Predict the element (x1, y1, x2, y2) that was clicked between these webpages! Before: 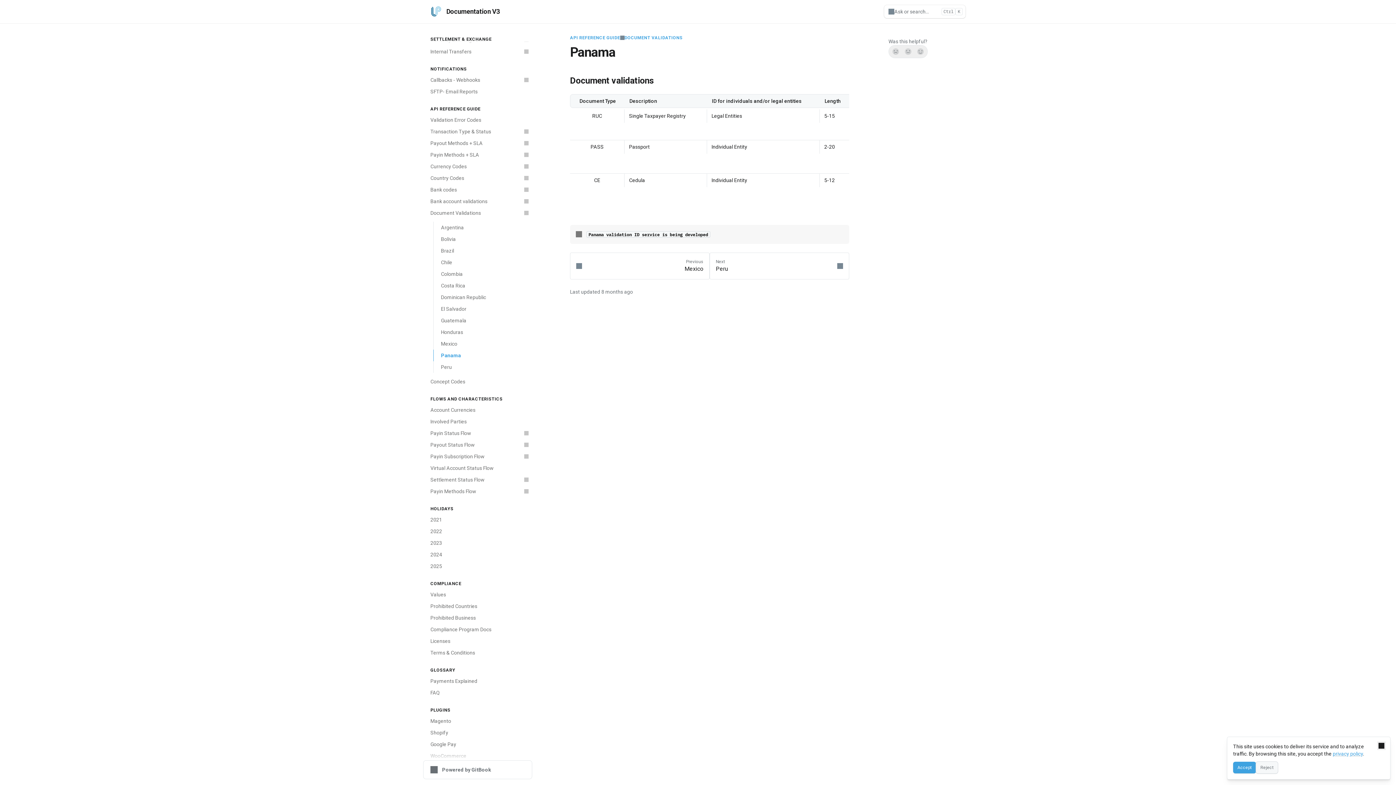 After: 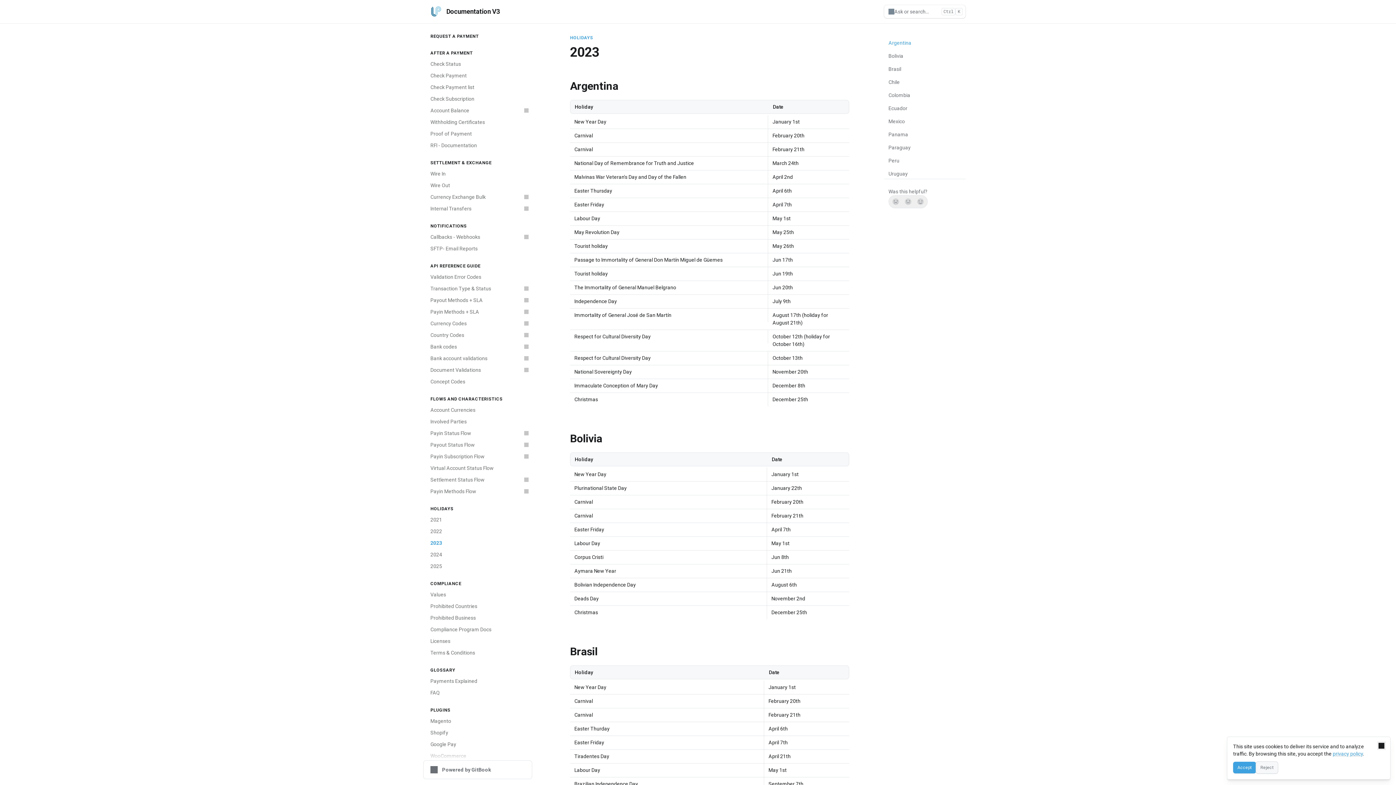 Action: label: 2023 bbox: (426, 537, 532, 549)